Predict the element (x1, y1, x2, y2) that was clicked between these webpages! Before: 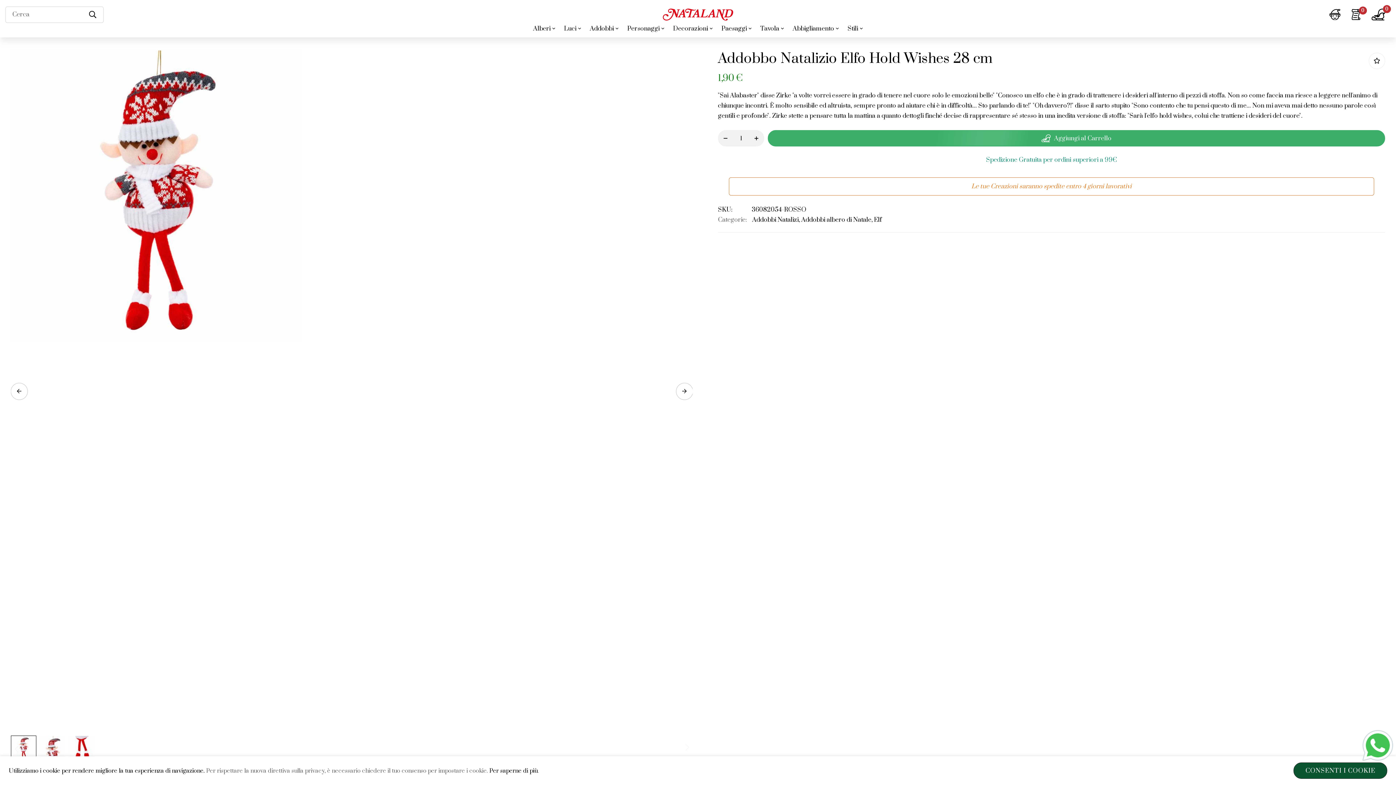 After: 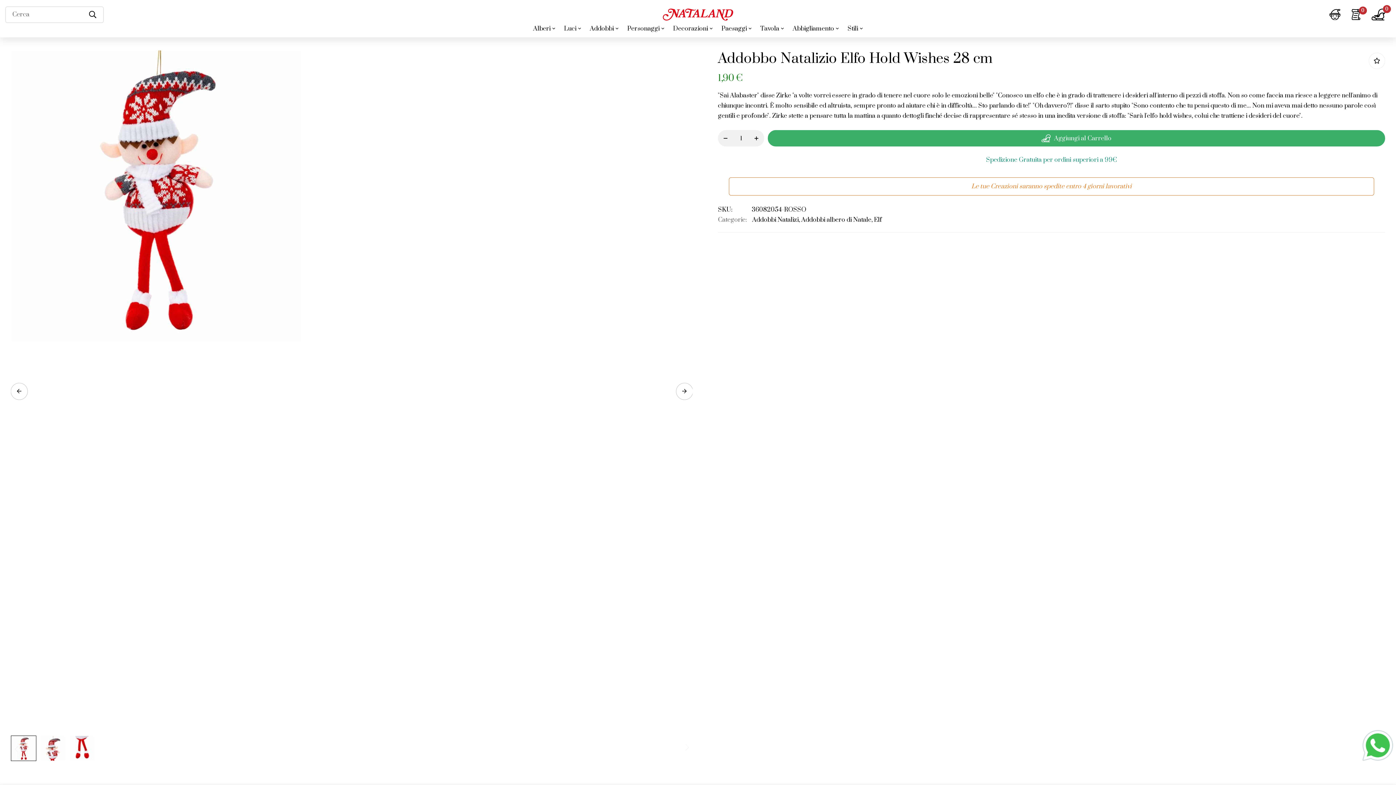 Action: bbox: (1293, 762, 1387, 779) label: CONSENTI I COOKIE